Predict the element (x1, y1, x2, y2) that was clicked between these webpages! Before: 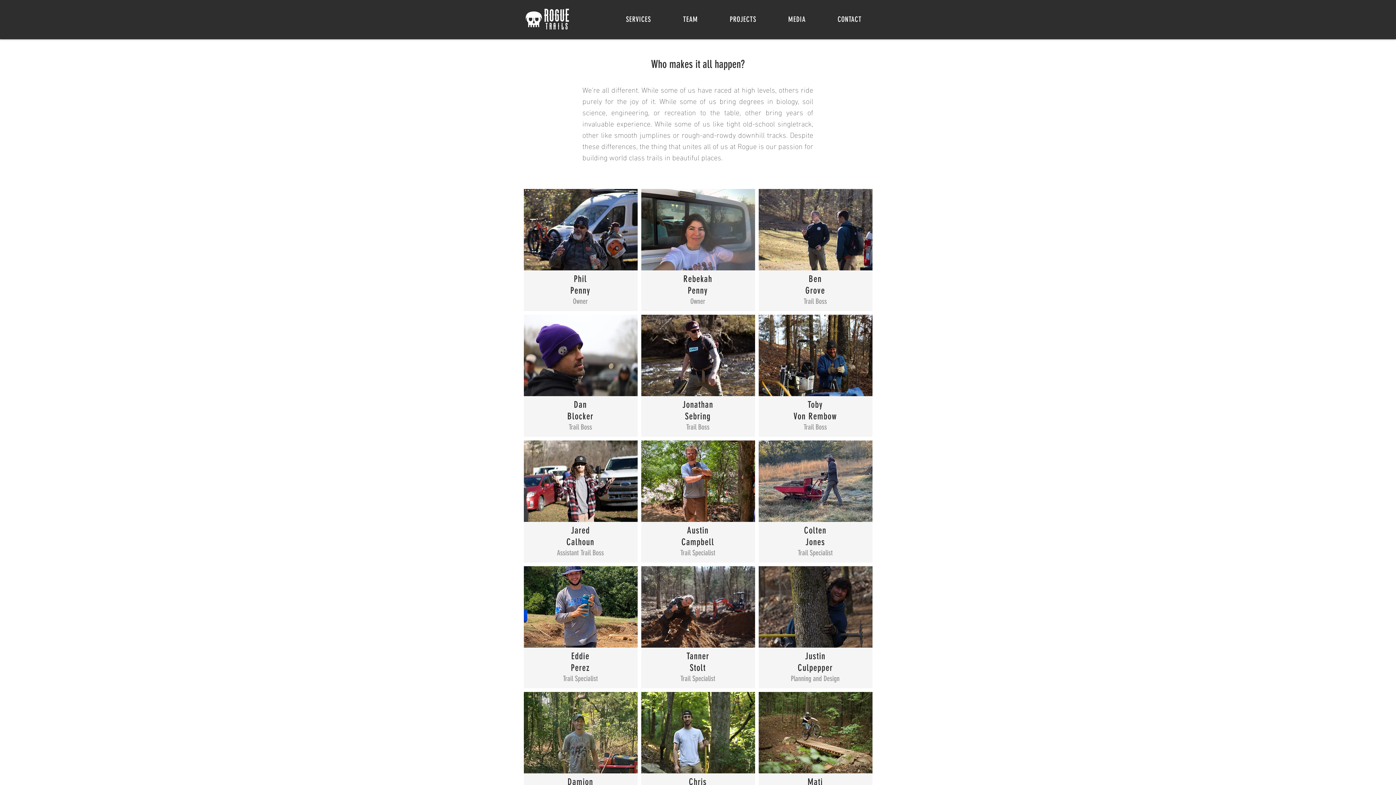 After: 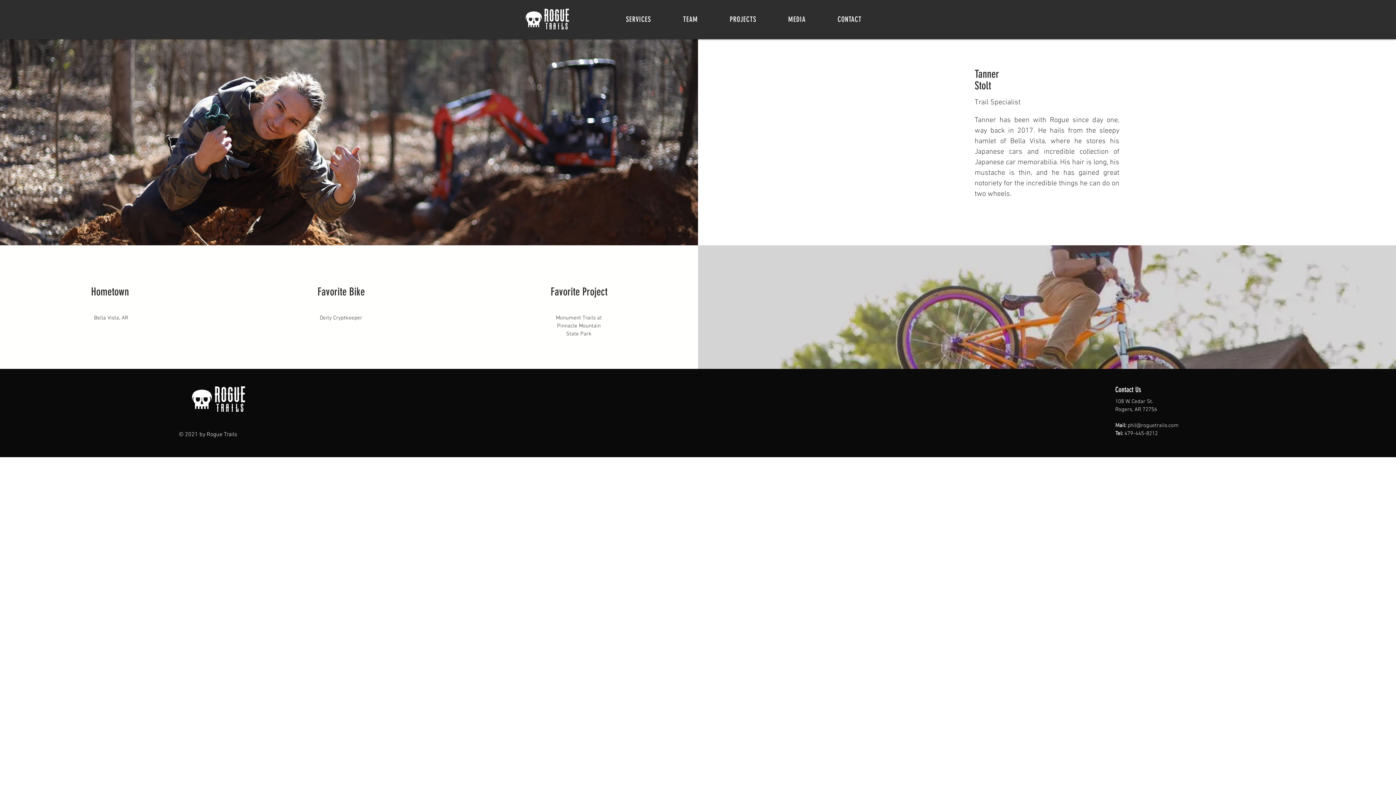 Action: bbox: (641, 566, 755, 648)